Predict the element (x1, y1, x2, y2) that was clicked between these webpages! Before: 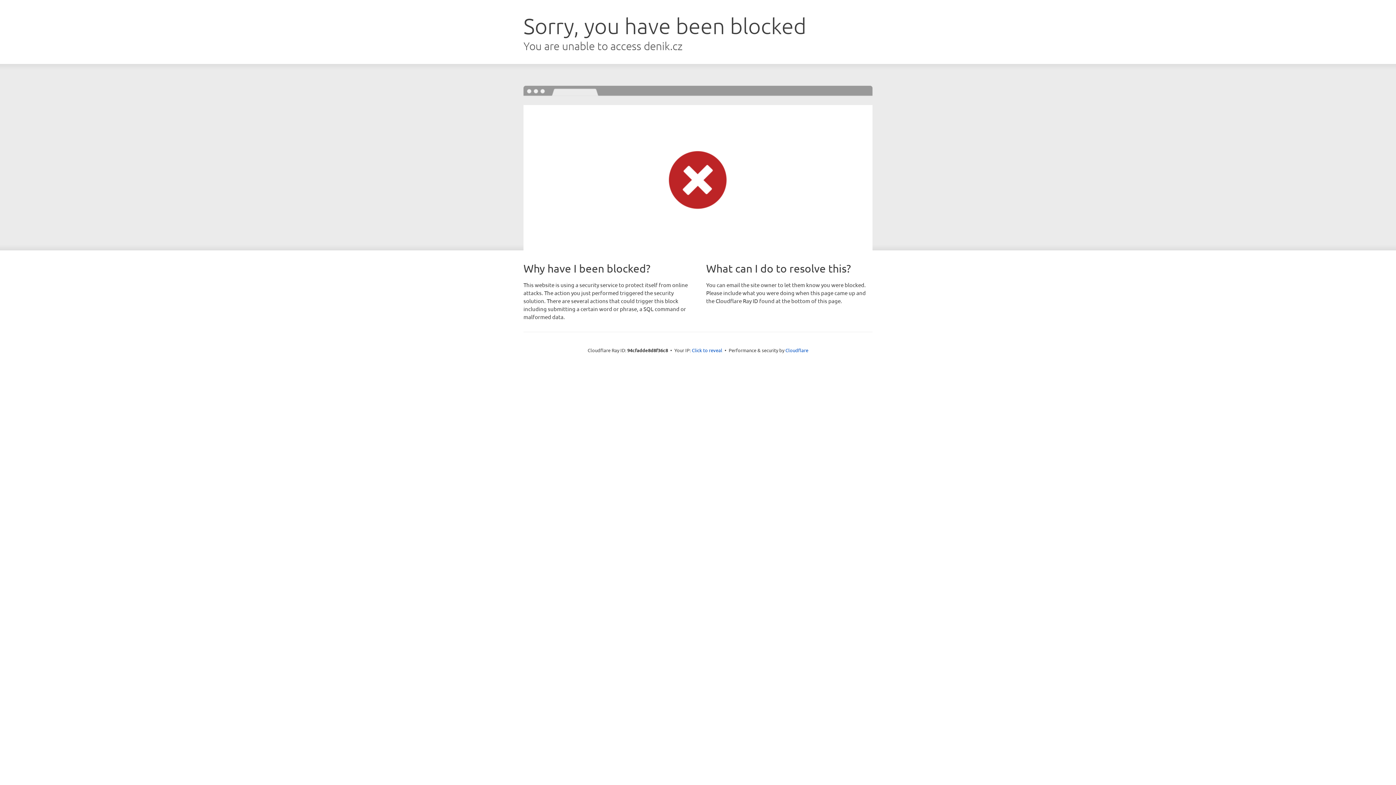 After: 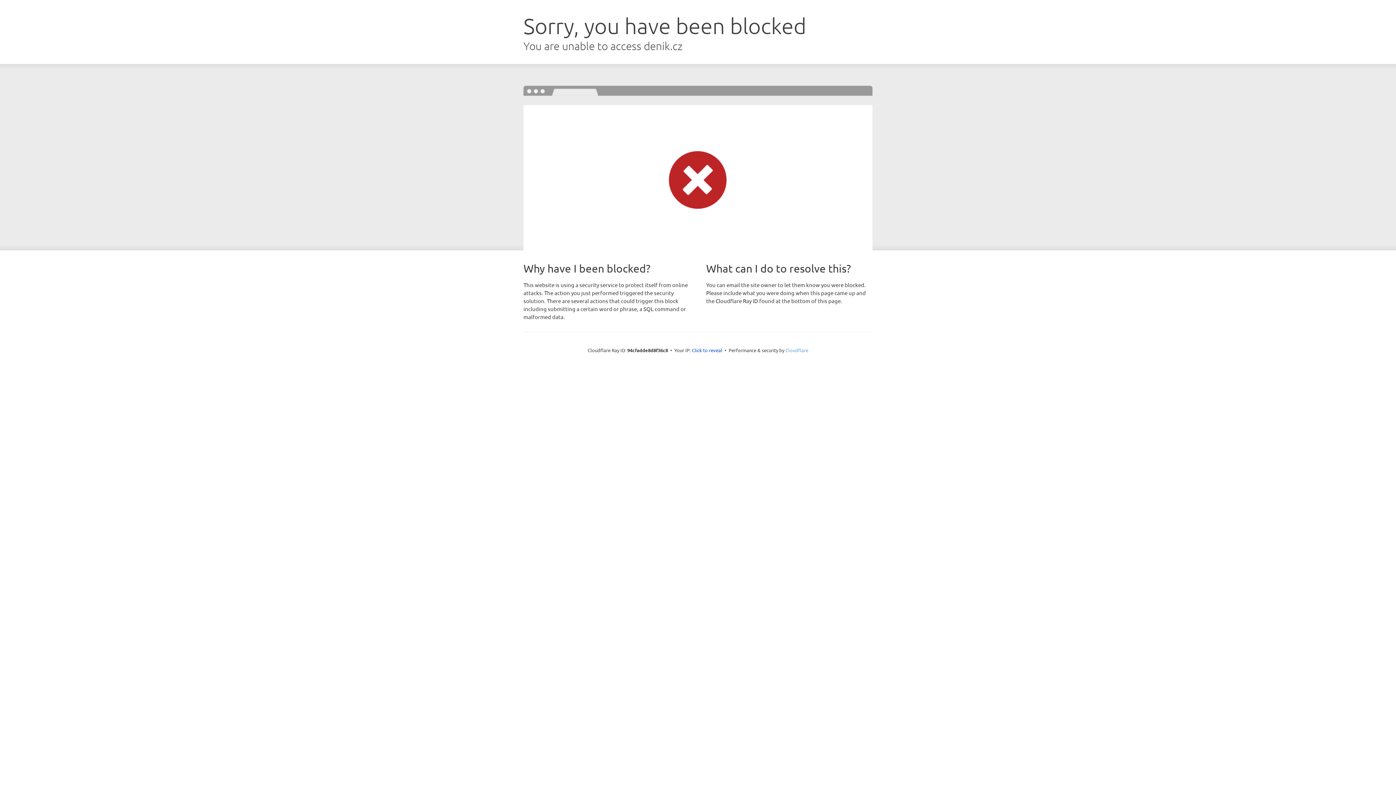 Action: label: Cloudflare bbox: (785, 347, 808, 353)